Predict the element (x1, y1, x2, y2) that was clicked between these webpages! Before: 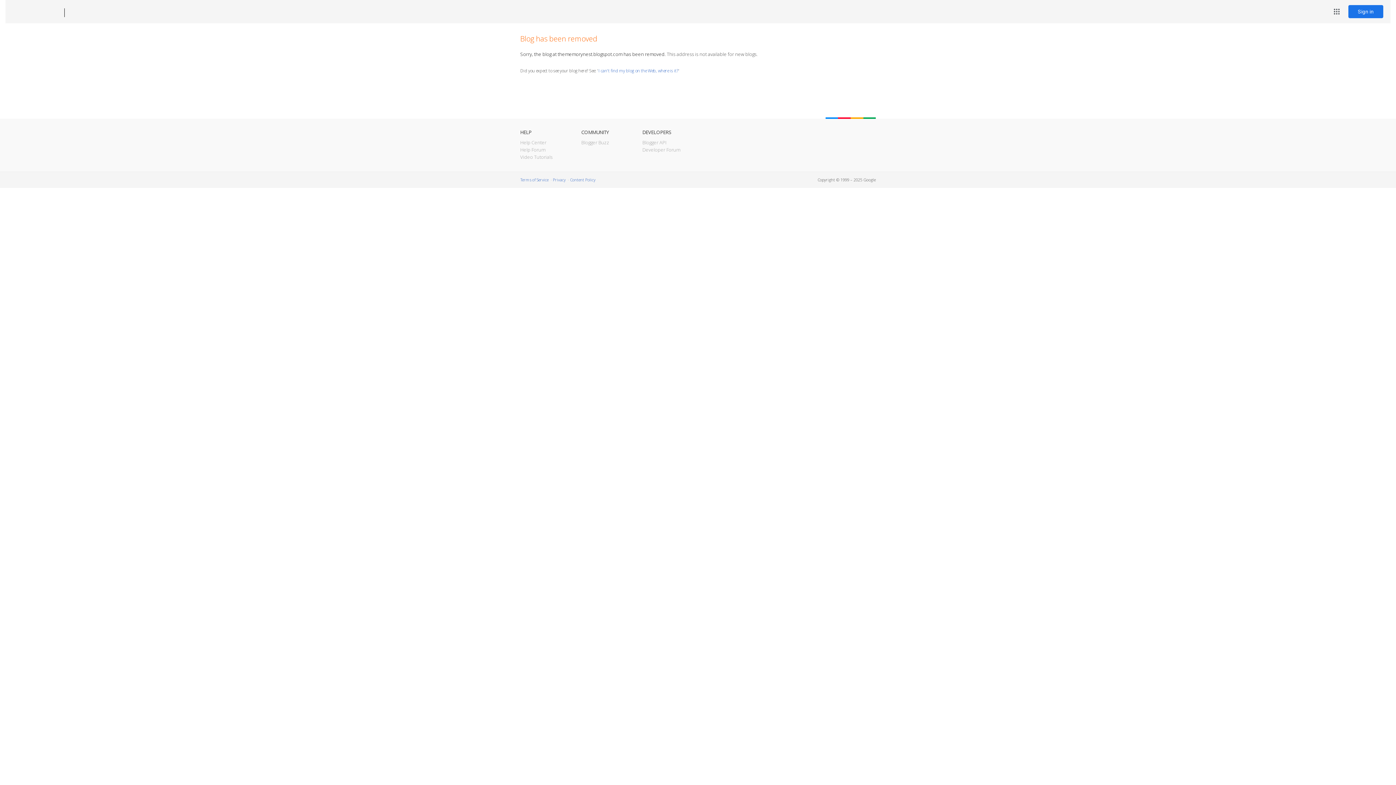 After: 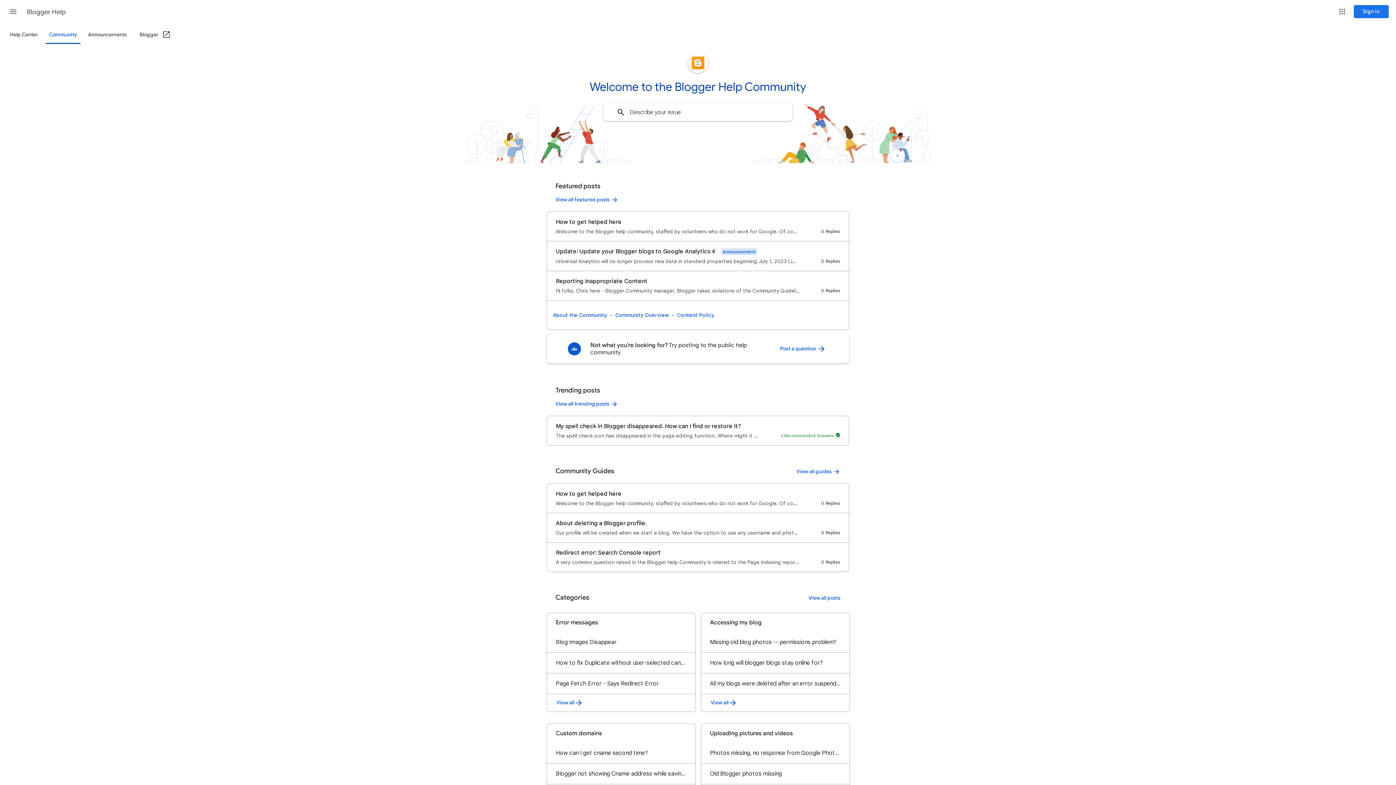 Action: label: Help Forum bbox: (520, 146, 545, 153)